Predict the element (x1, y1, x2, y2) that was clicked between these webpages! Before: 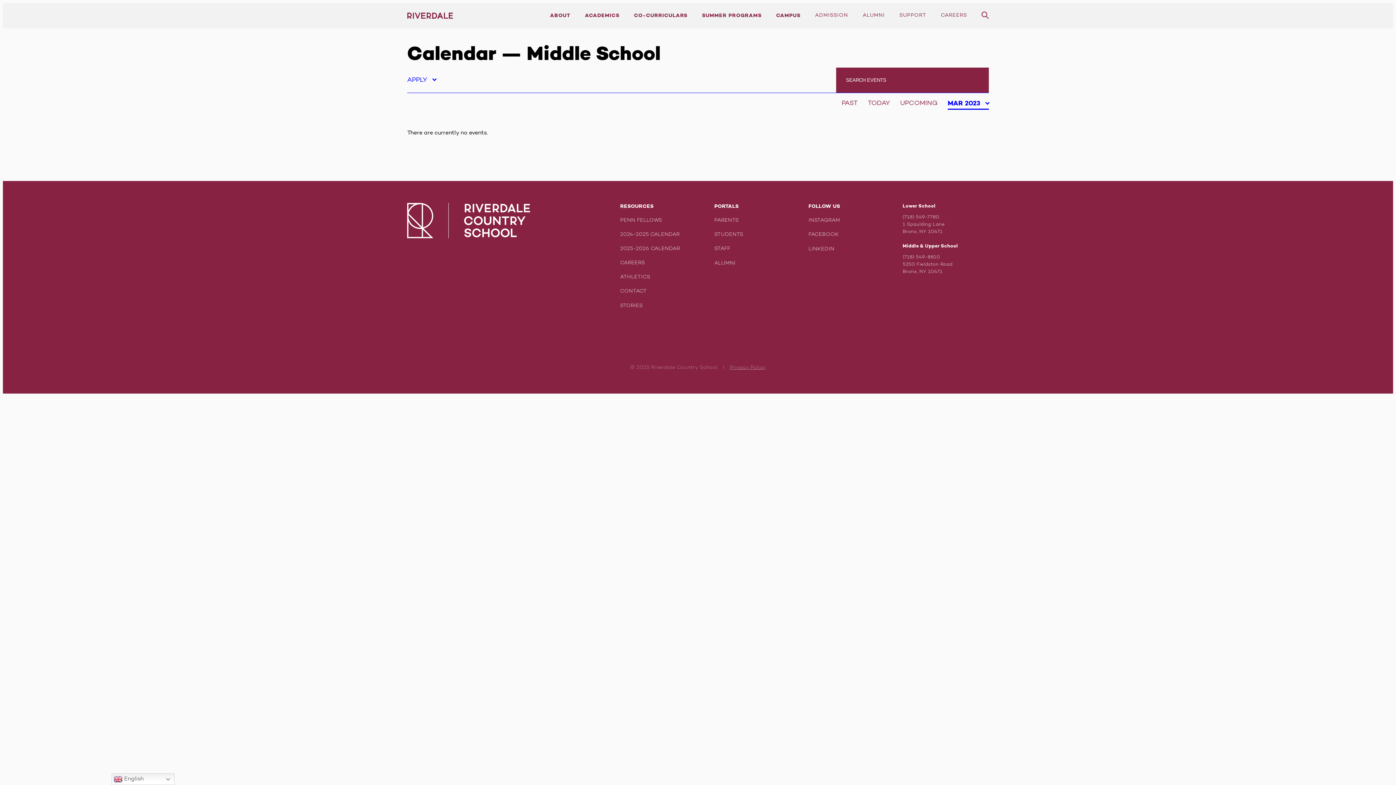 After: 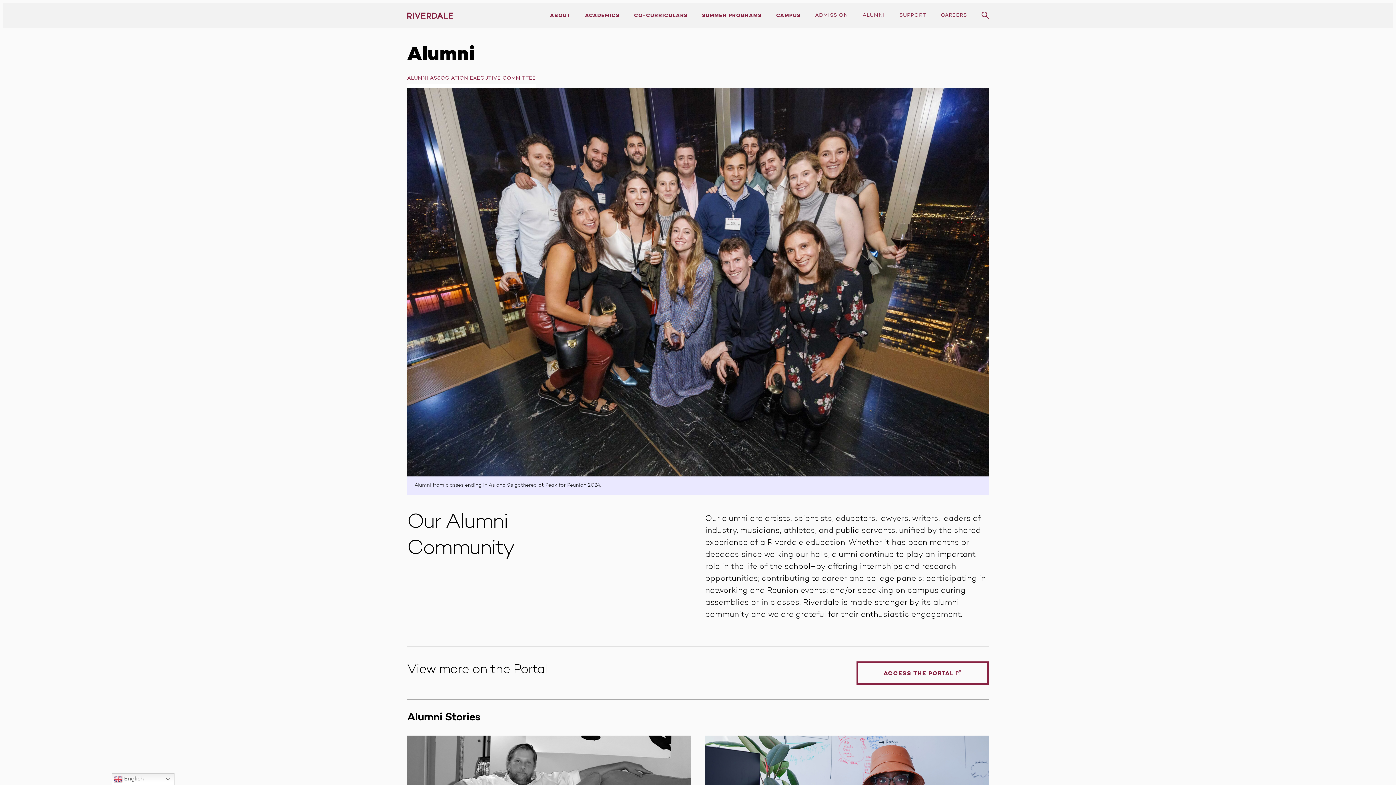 Action: label: ALUMNI bbox: (862, 13, 885, 18)